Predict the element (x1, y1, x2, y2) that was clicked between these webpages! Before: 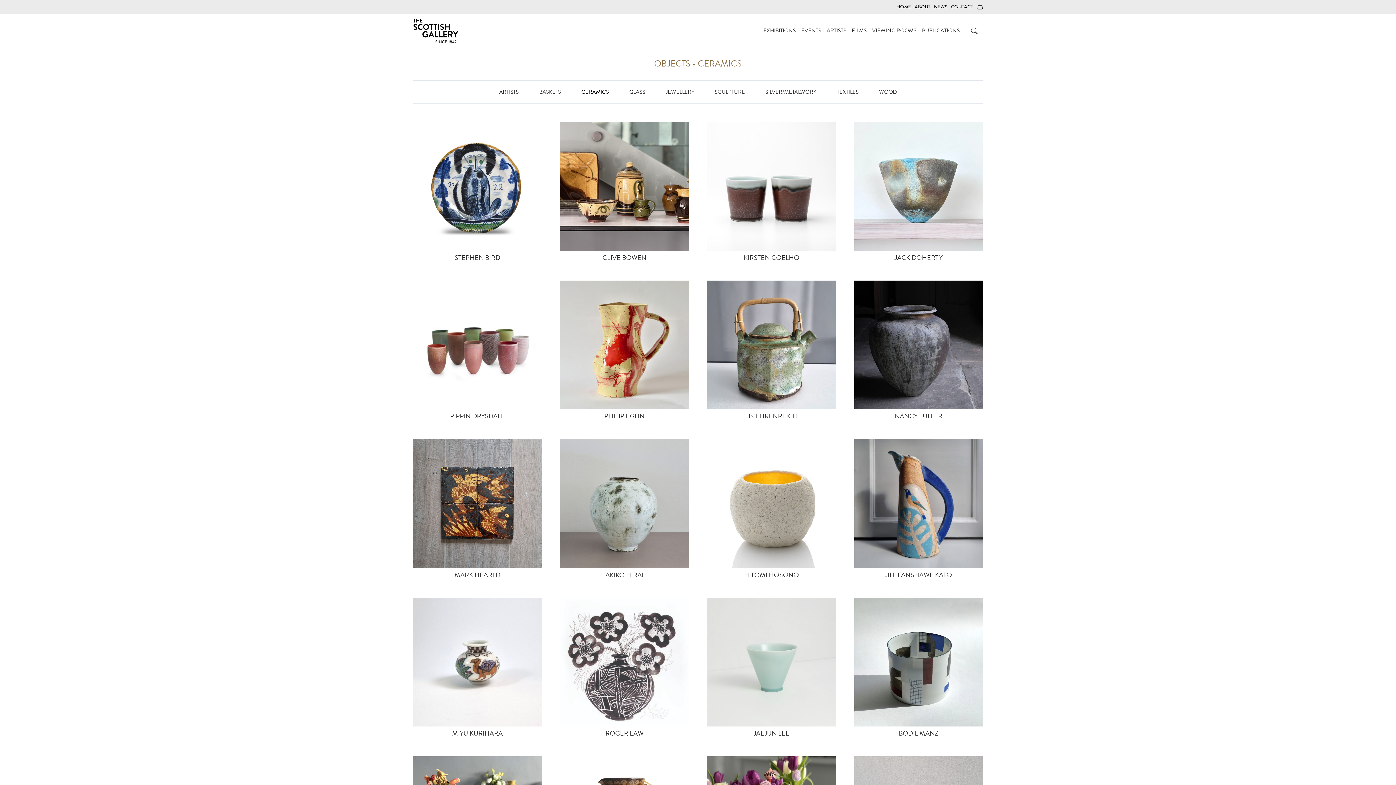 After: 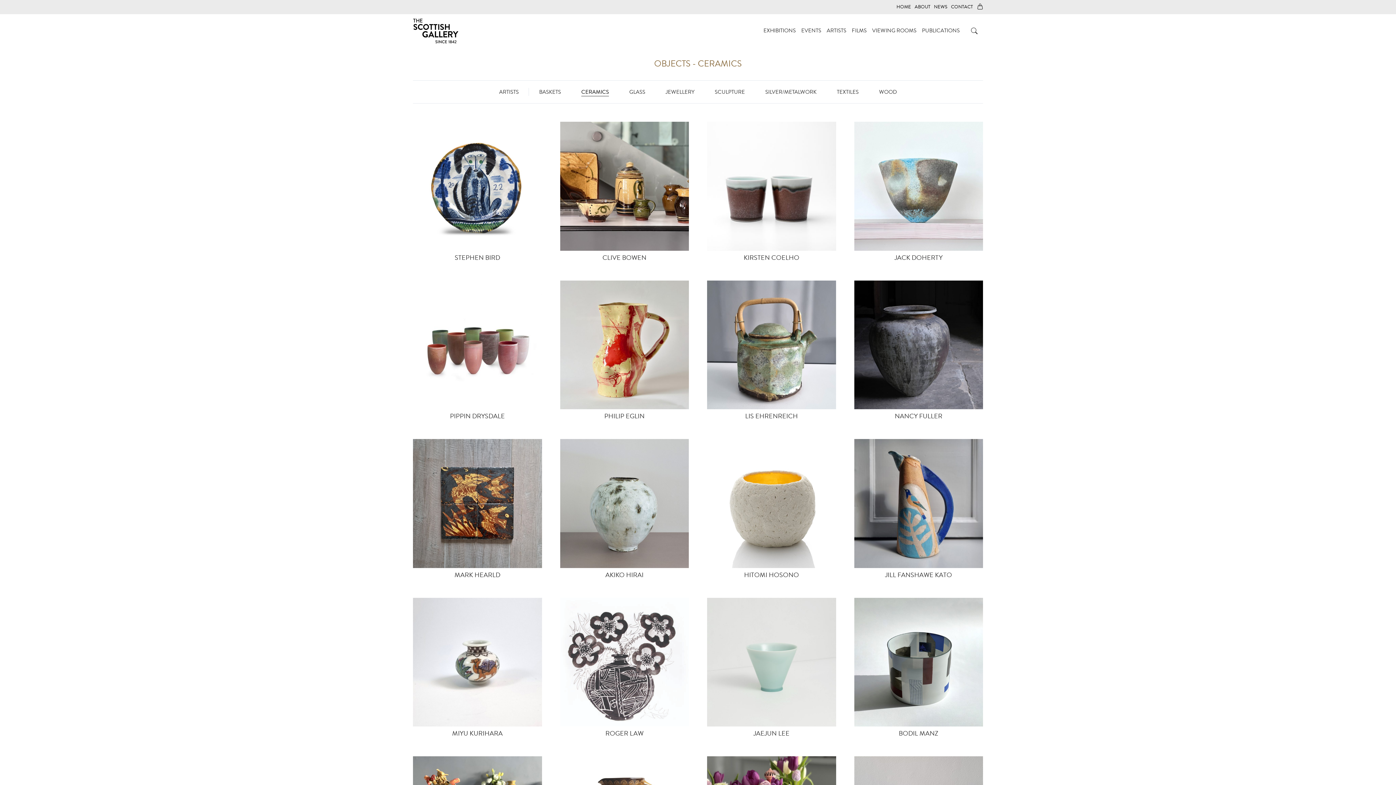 Action: bbox: (413, 439, 542, 568)